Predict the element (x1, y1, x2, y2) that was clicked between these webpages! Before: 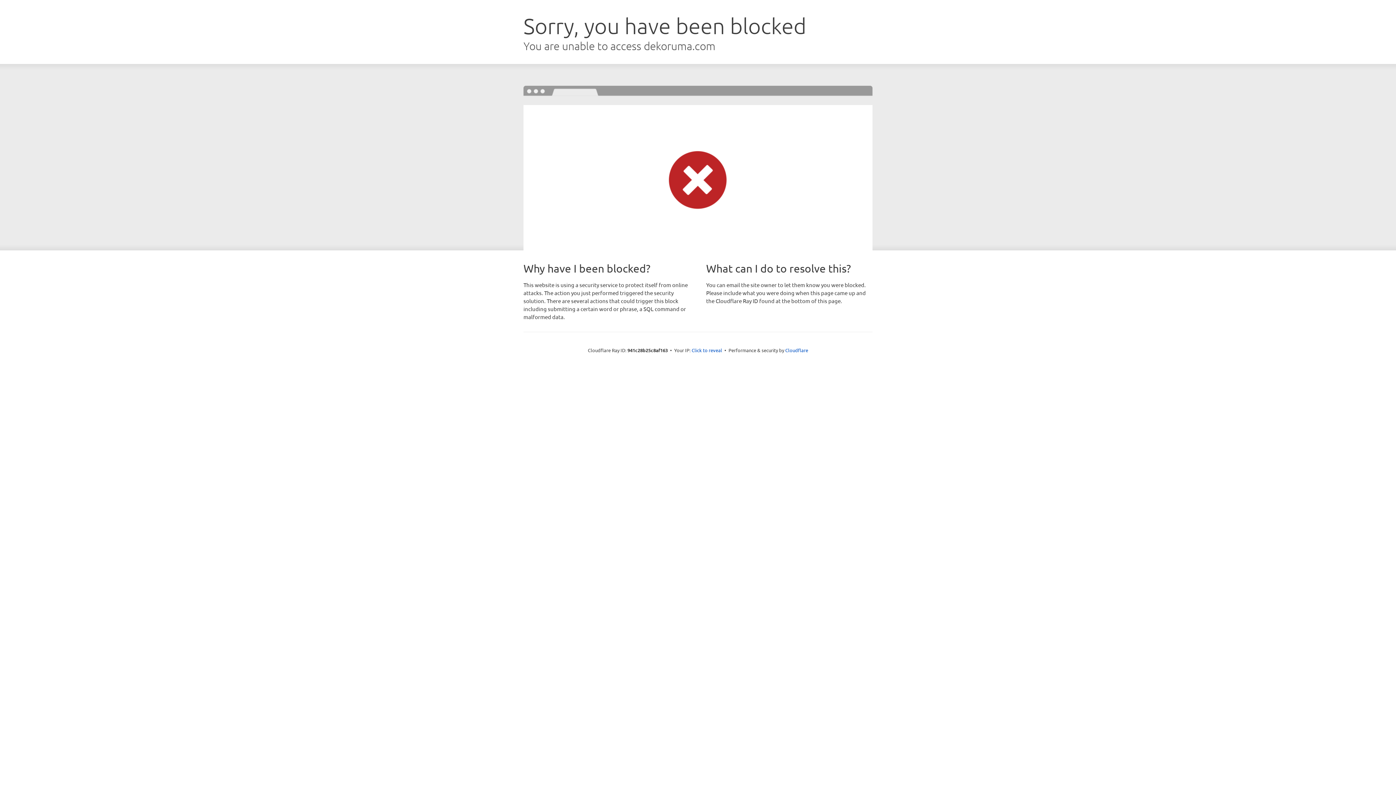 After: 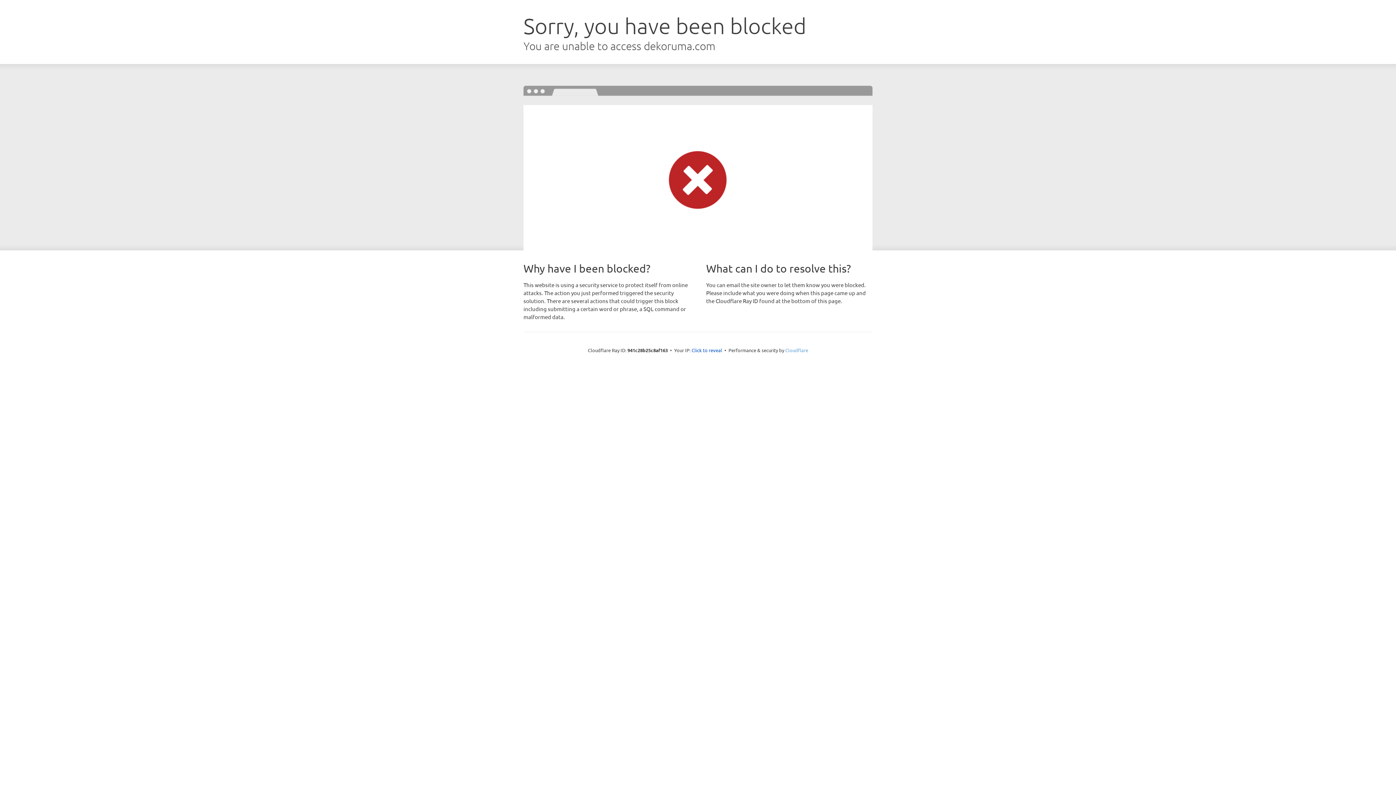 Action: bbox: (785, 347, 808, 353) label: Cloudflare